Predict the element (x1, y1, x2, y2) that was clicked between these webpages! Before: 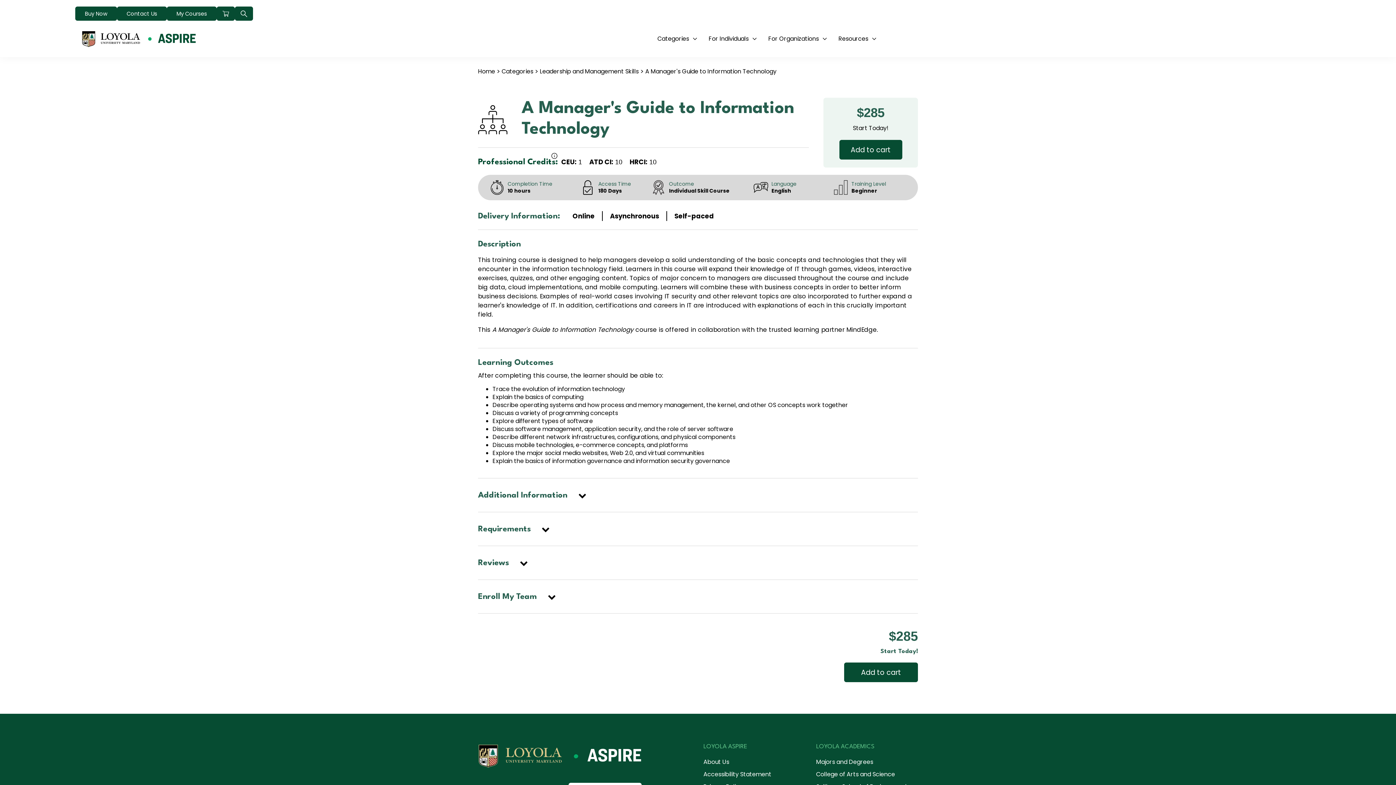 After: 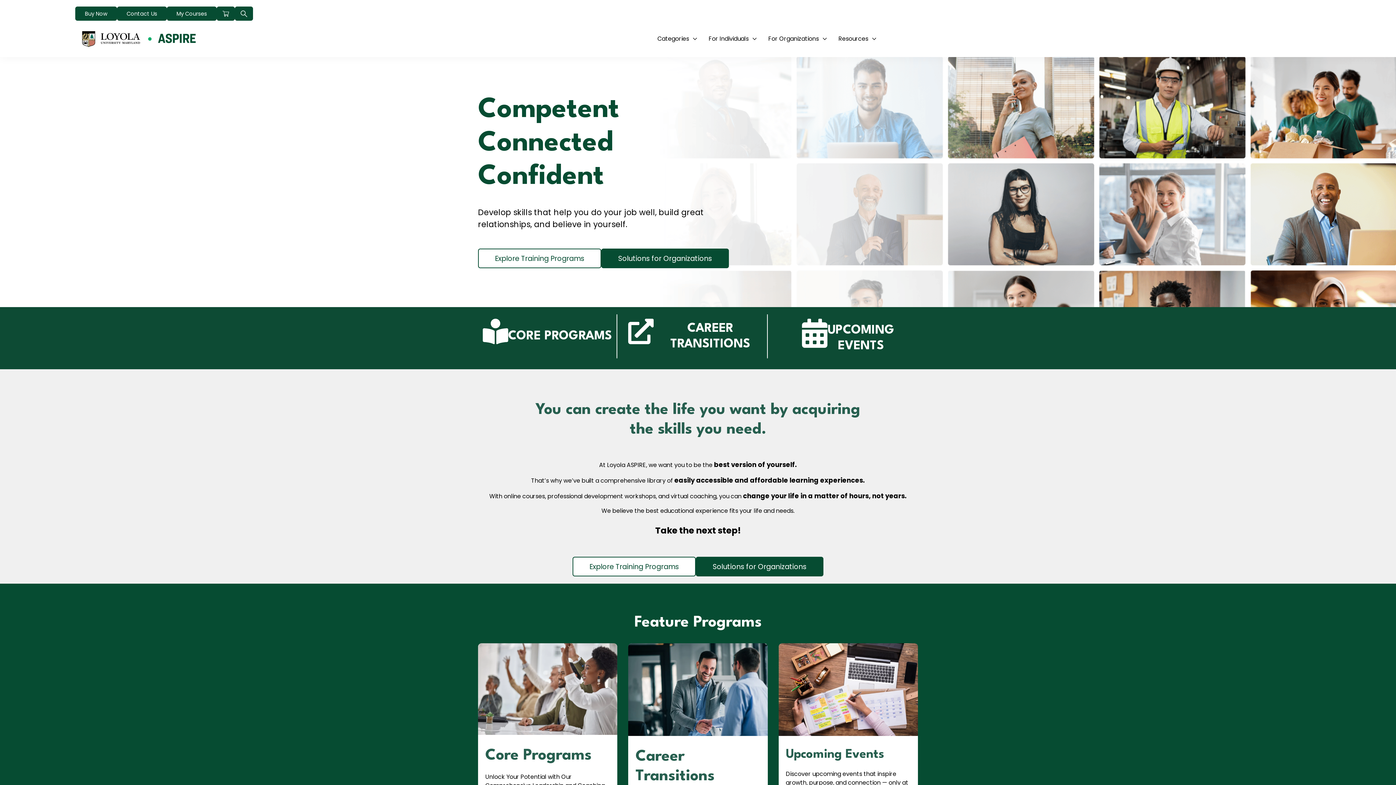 Action: label: Home bbox: (478, 67, 495, 75)